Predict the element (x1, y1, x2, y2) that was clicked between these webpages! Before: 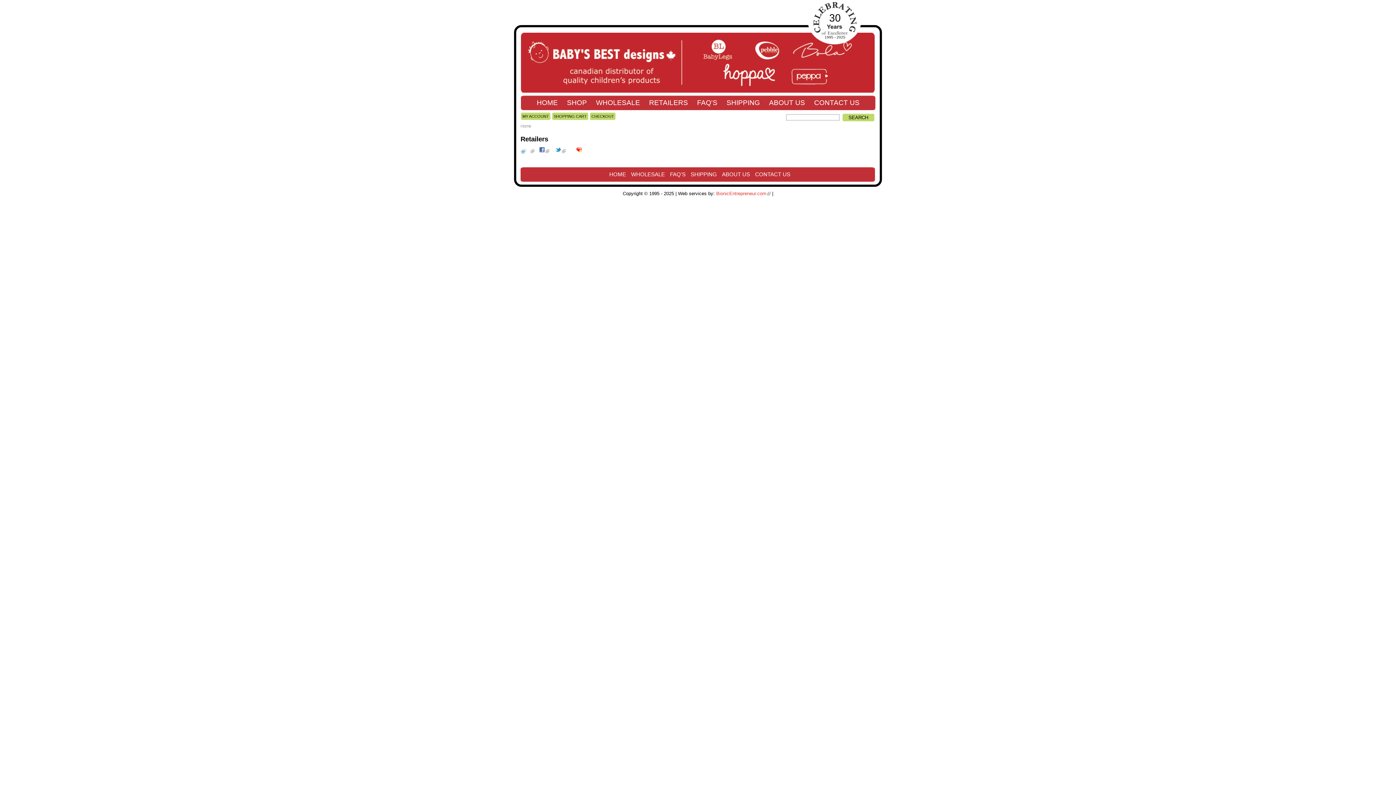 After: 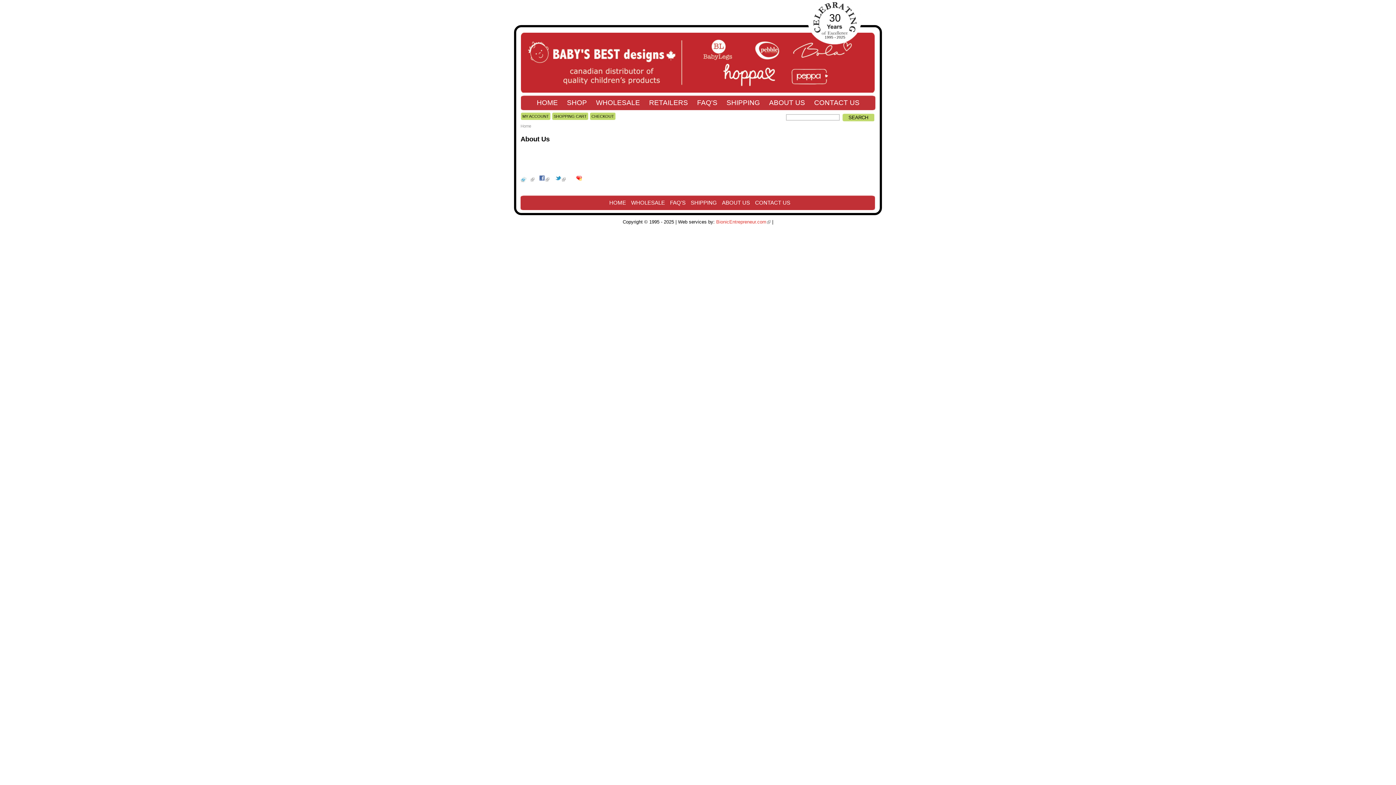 Action: bbox: (769, 98, 805, 106) label: ABOUT US